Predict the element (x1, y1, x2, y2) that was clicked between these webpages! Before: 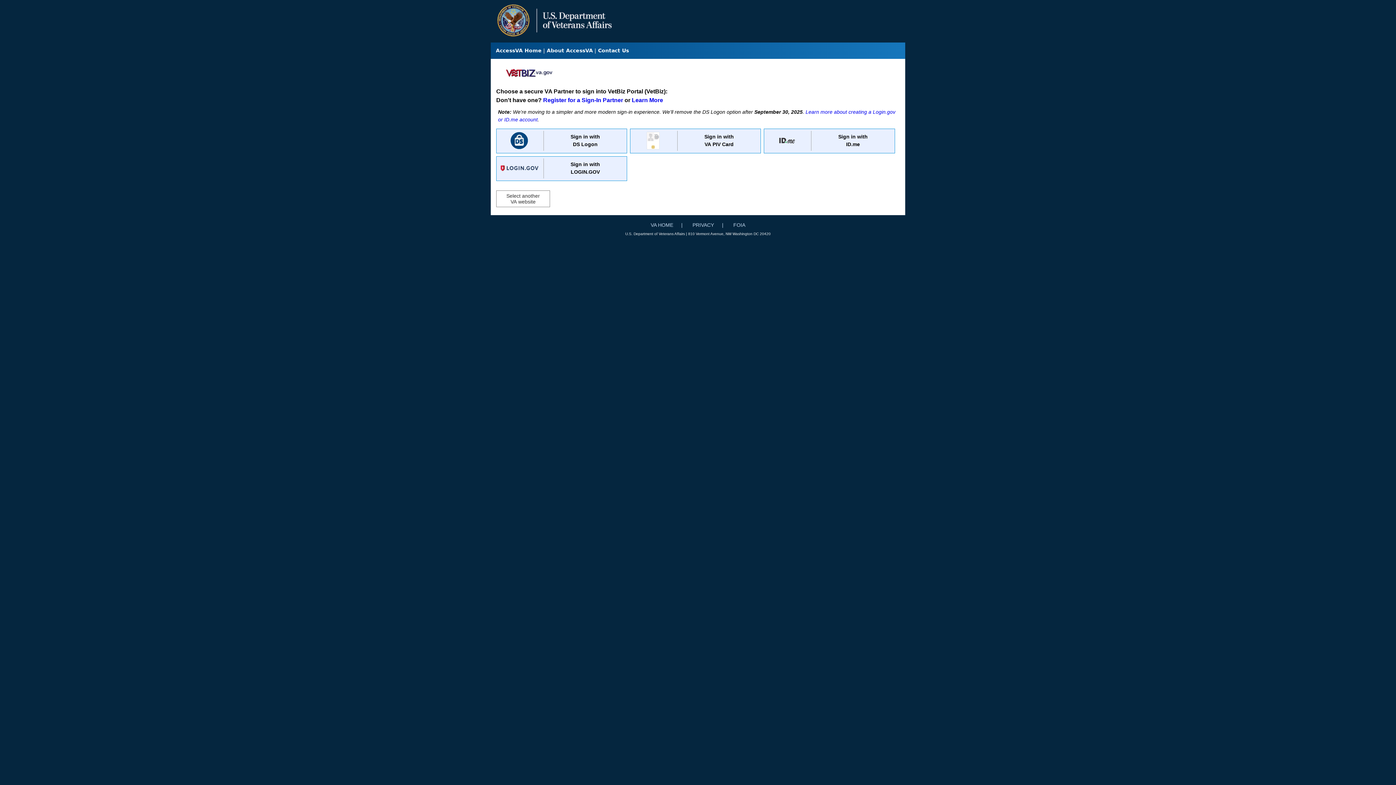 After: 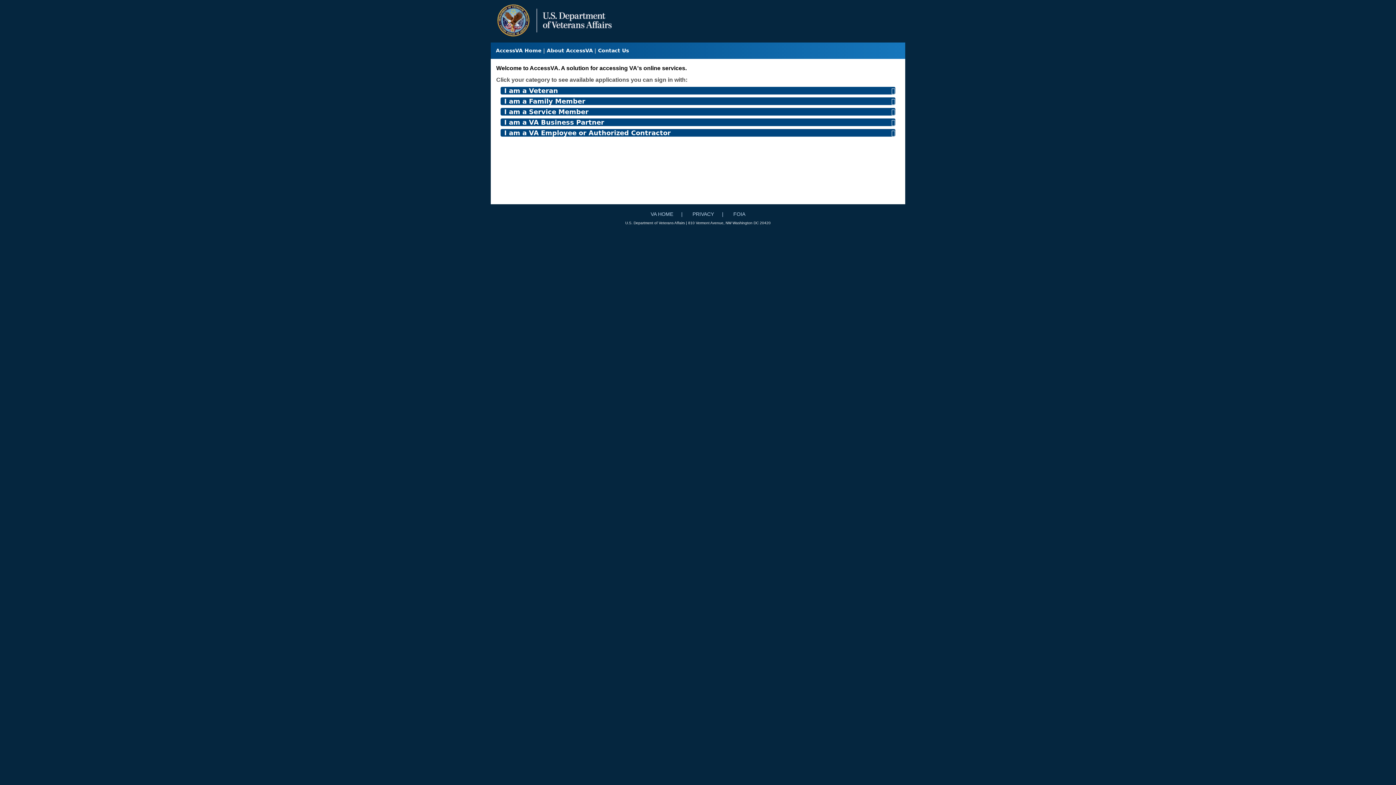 Action: bbox: (496, 190, 550, 207) label: Select another
VA website